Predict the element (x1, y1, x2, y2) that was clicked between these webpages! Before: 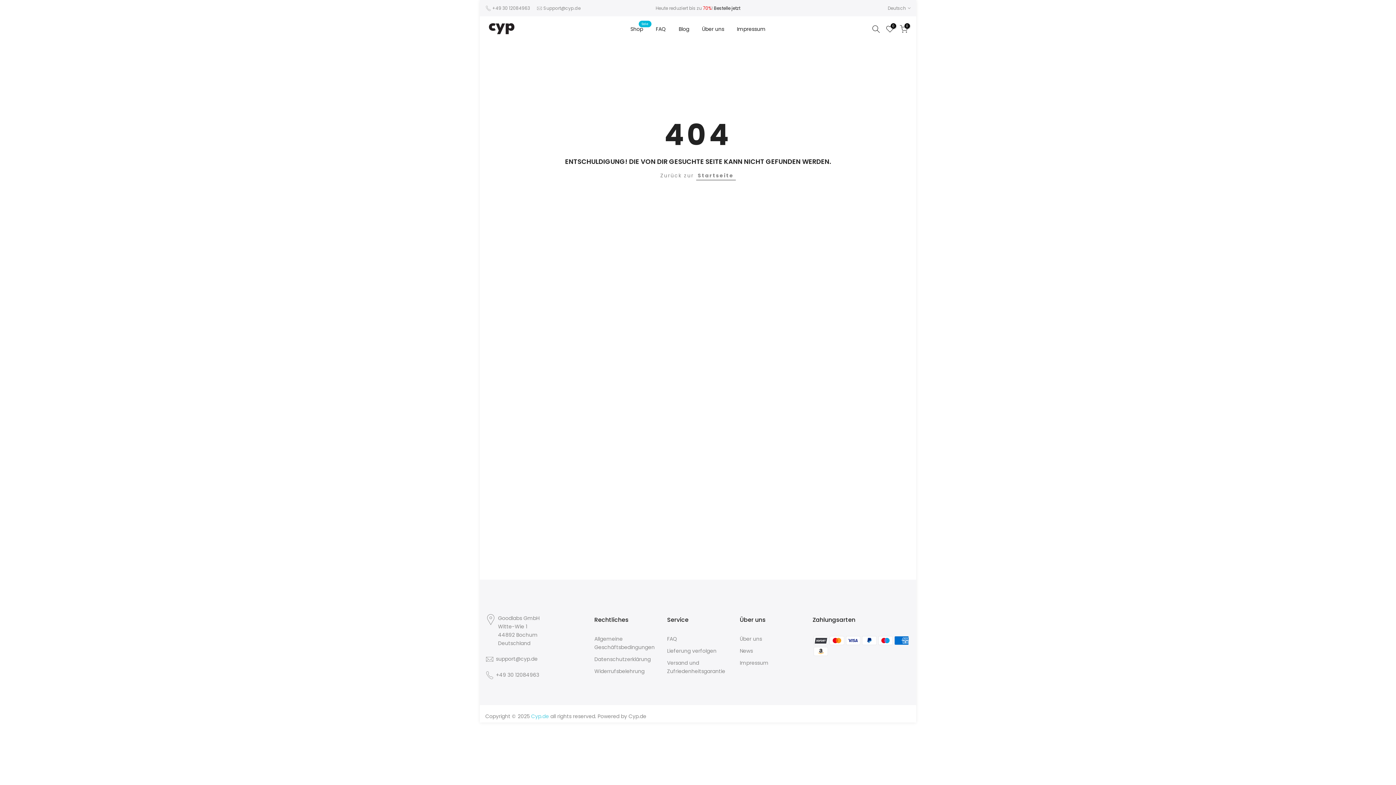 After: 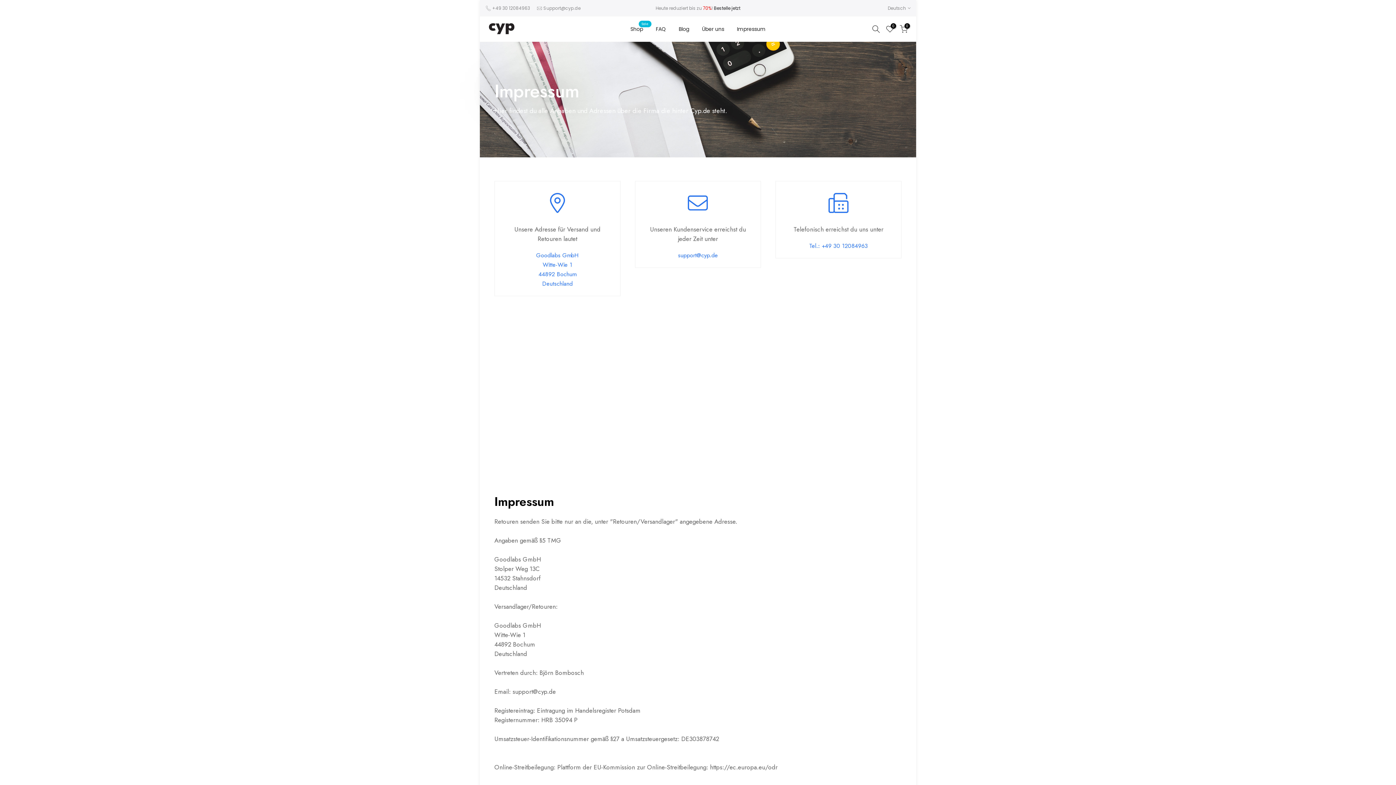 Action: label: Impressum bbox: (740, 659, 768, 666)